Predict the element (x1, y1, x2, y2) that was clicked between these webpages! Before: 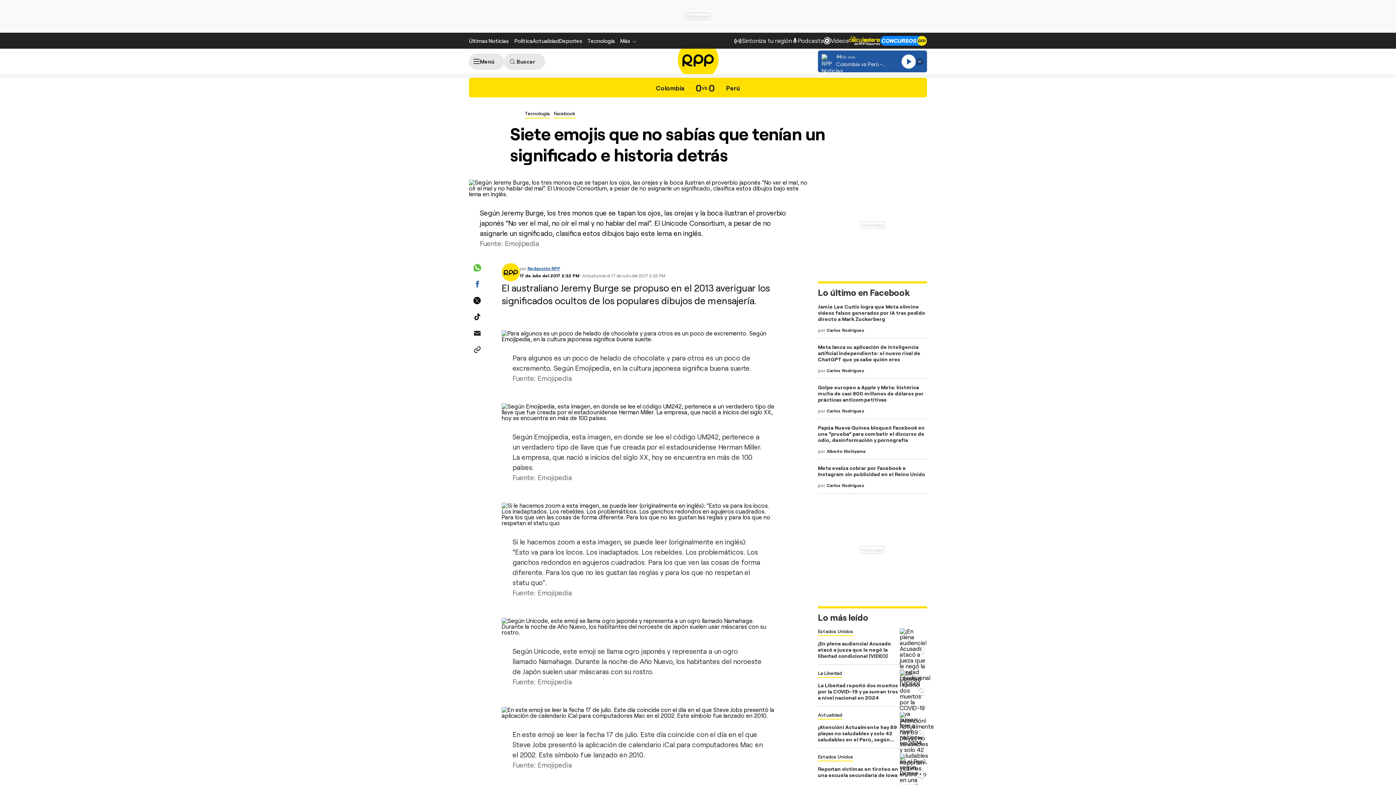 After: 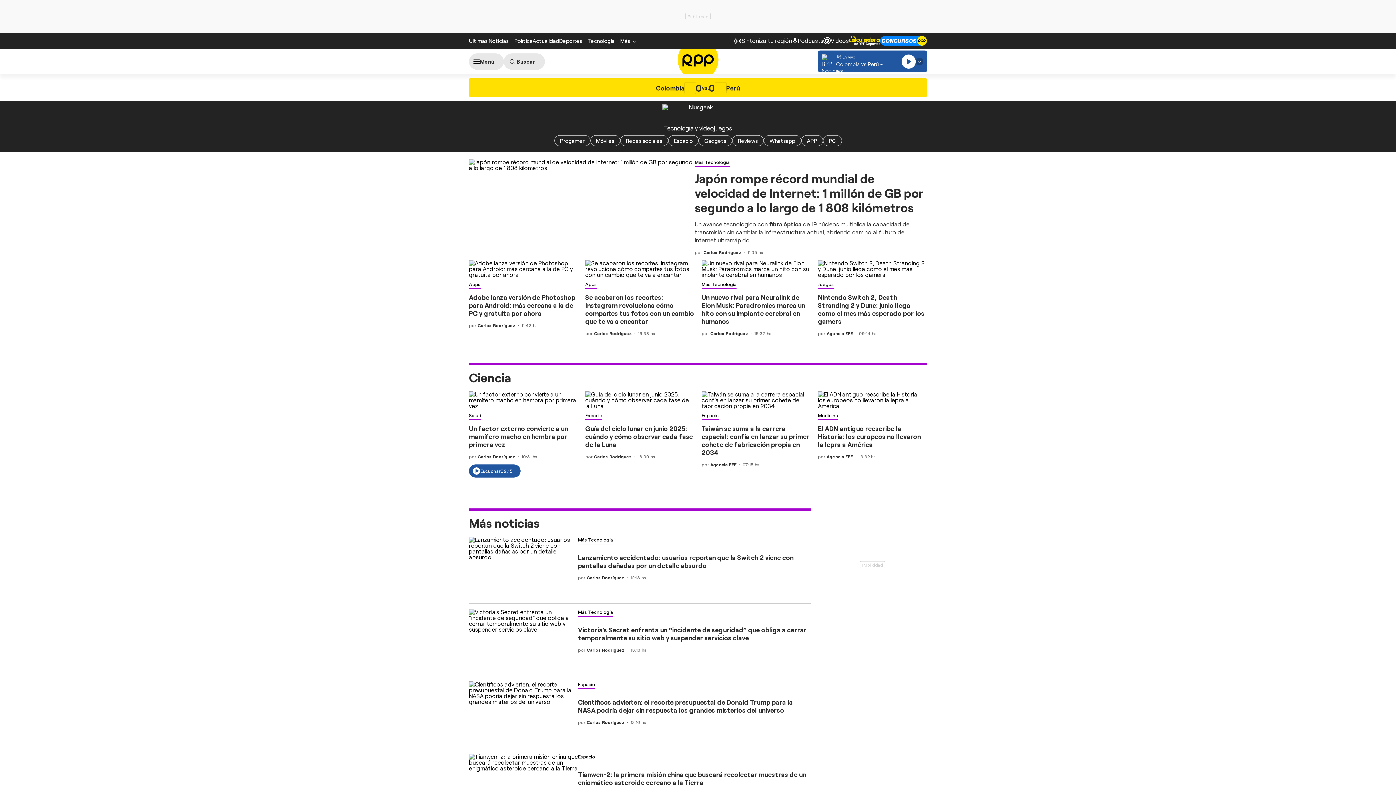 Action: bbox: (582, 33, 620, 47) label: Tecnología